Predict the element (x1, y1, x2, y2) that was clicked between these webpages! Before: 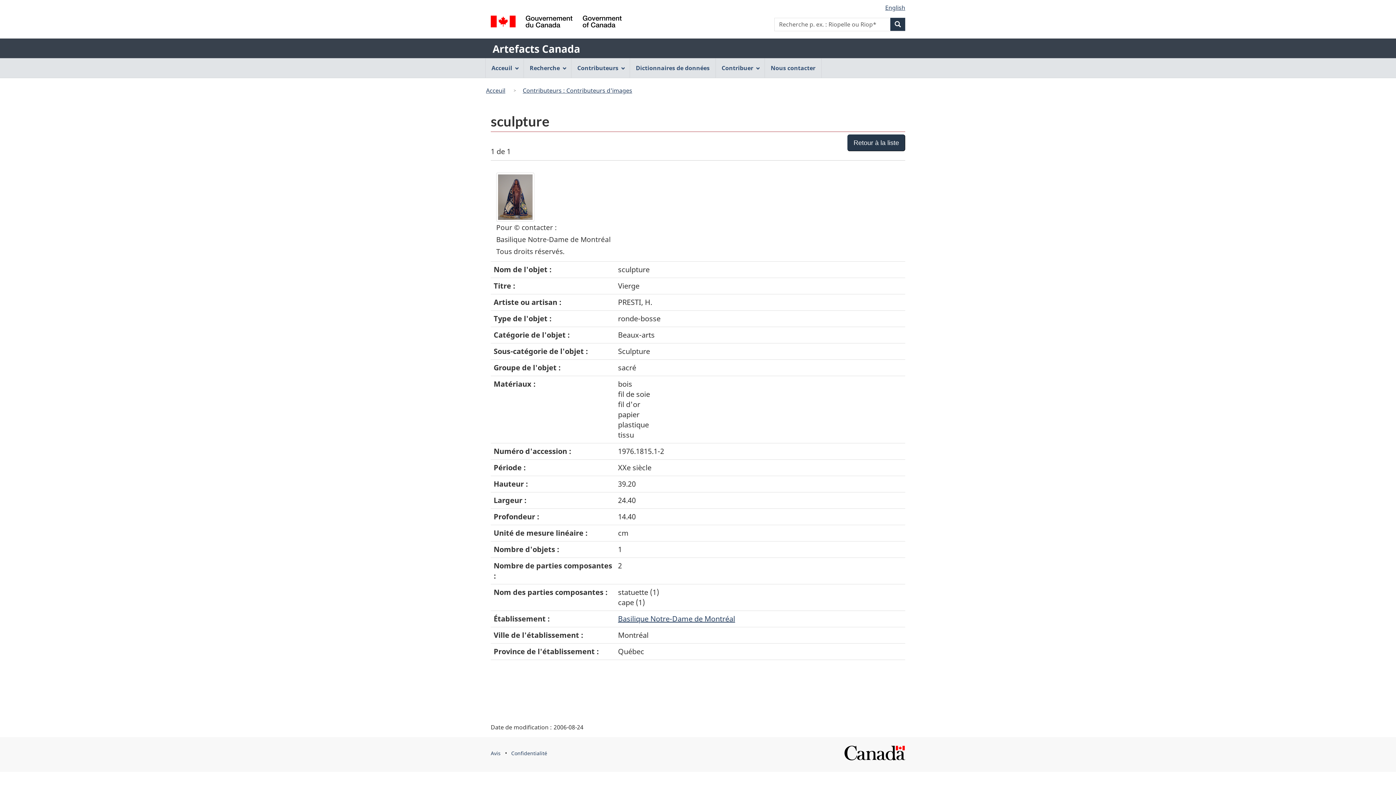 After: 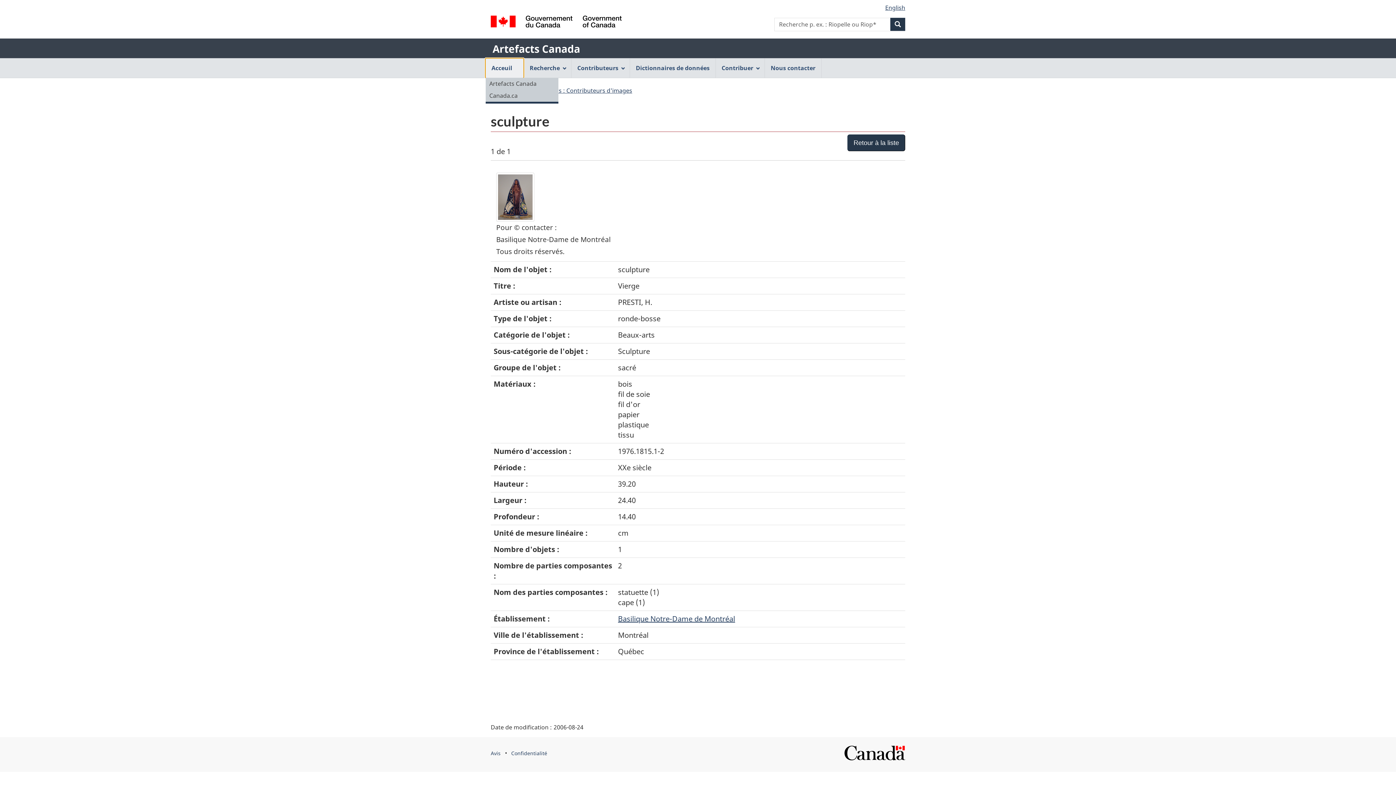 Action: bbox: (485, 58, 523, 77) label: Acceuil